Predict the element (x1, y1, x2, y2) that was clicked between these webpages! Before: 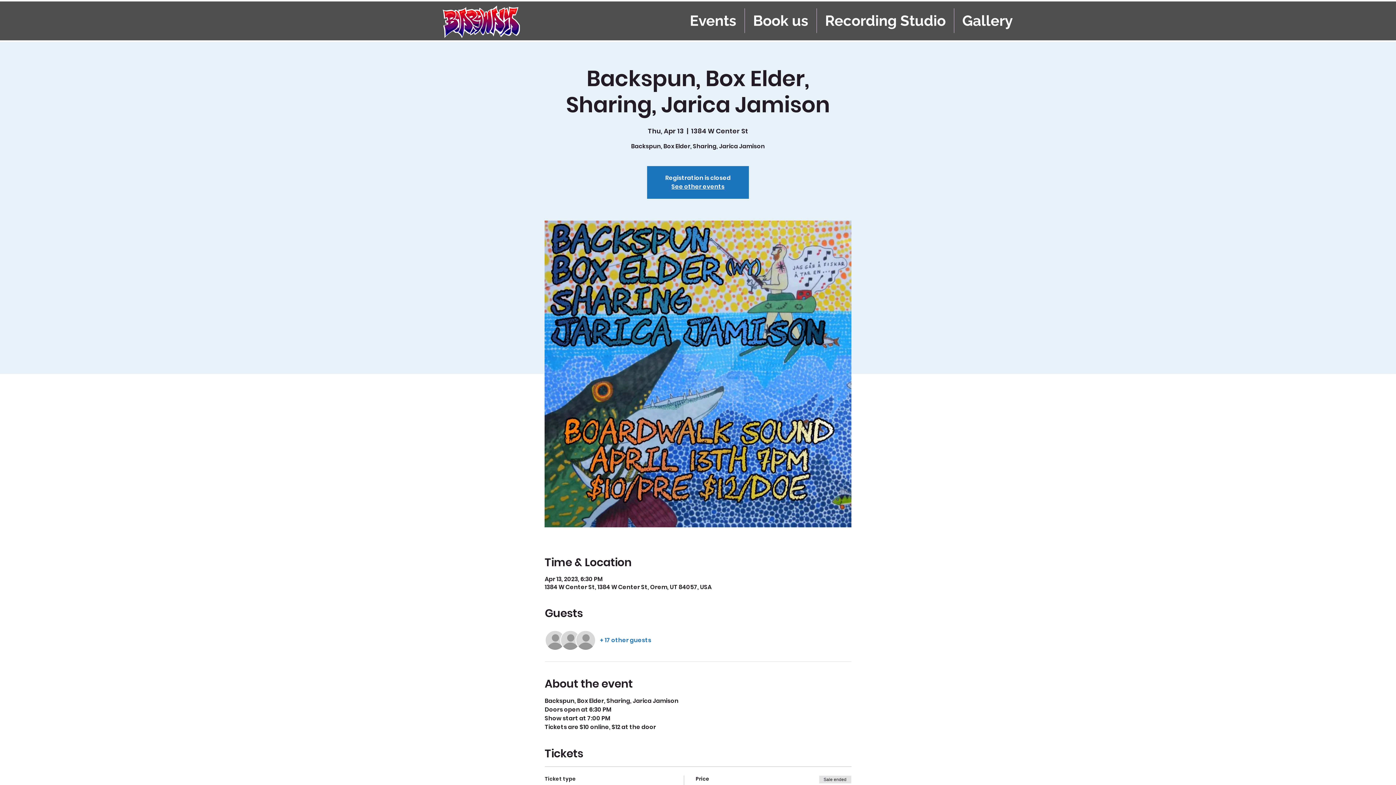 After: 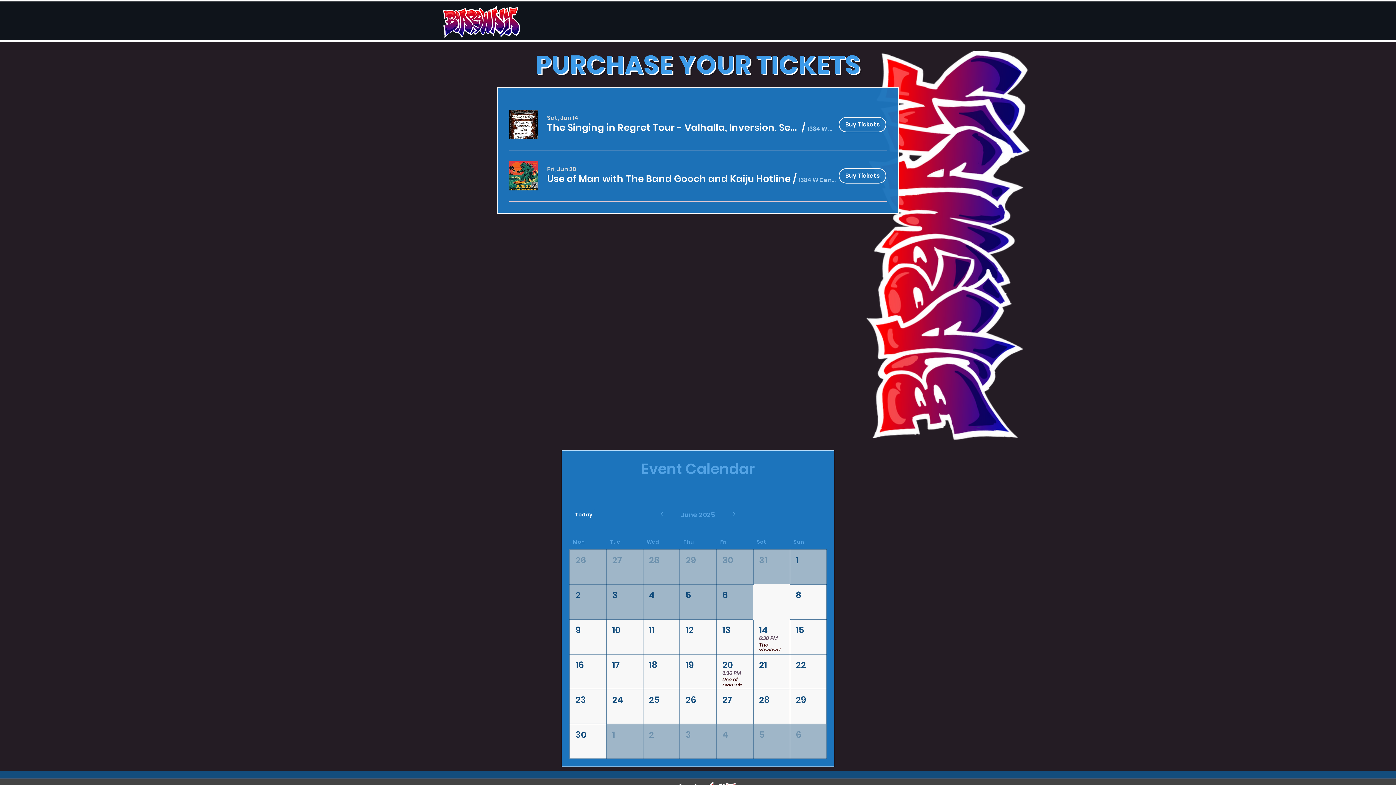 Action: bbox: (681, 8, 744, 33) label: Events